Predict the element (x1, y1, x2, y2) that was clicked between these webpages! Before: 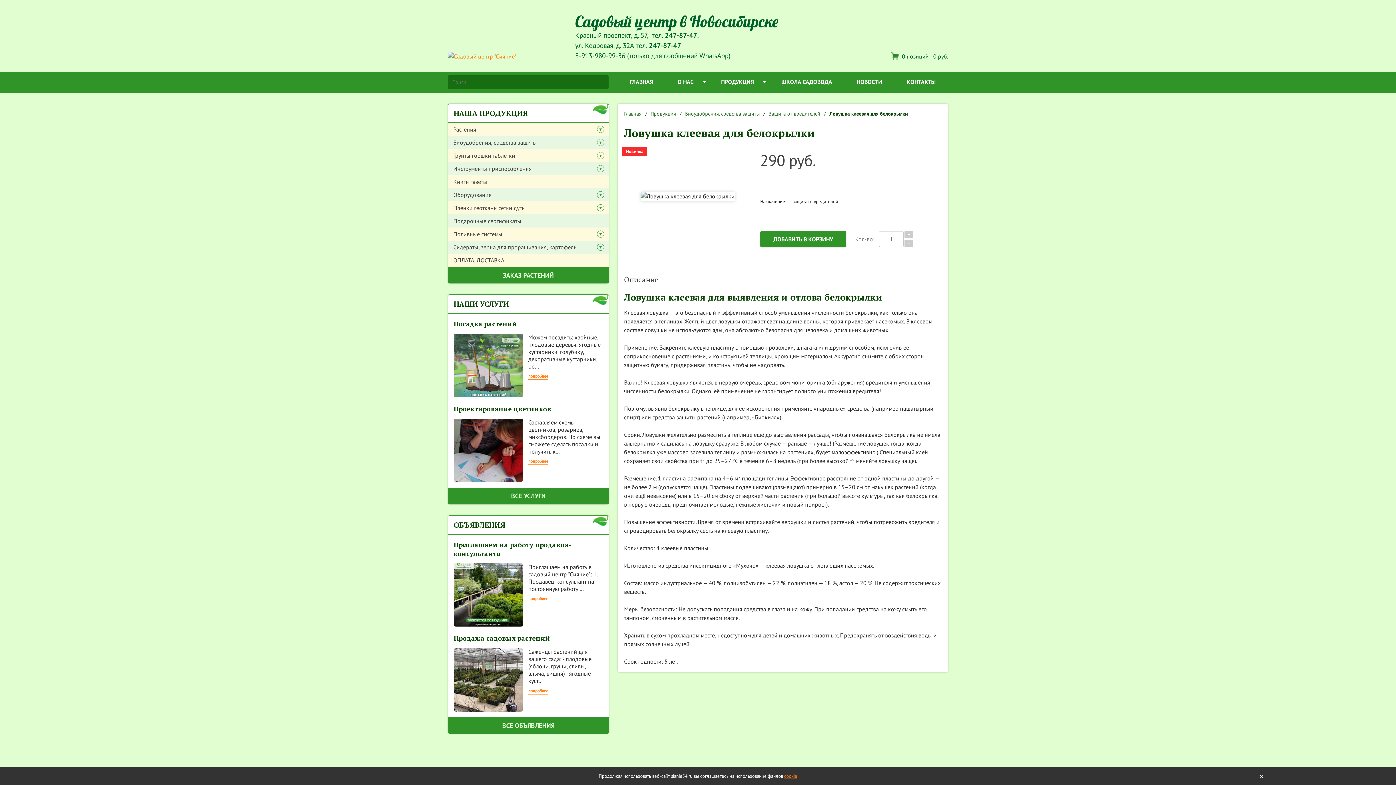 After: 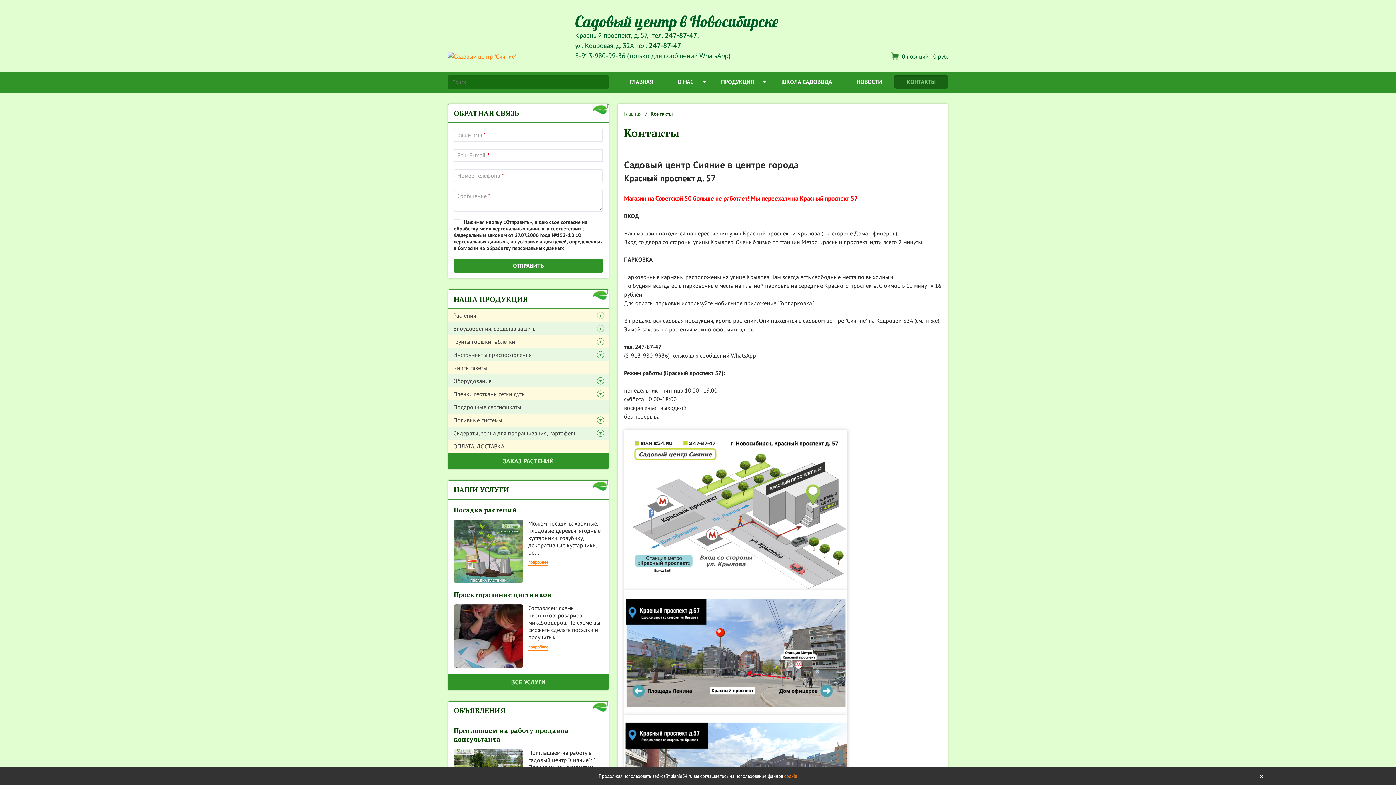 Action: bbox: (894, 75, 948, 88) label: КОНТАКТЫ